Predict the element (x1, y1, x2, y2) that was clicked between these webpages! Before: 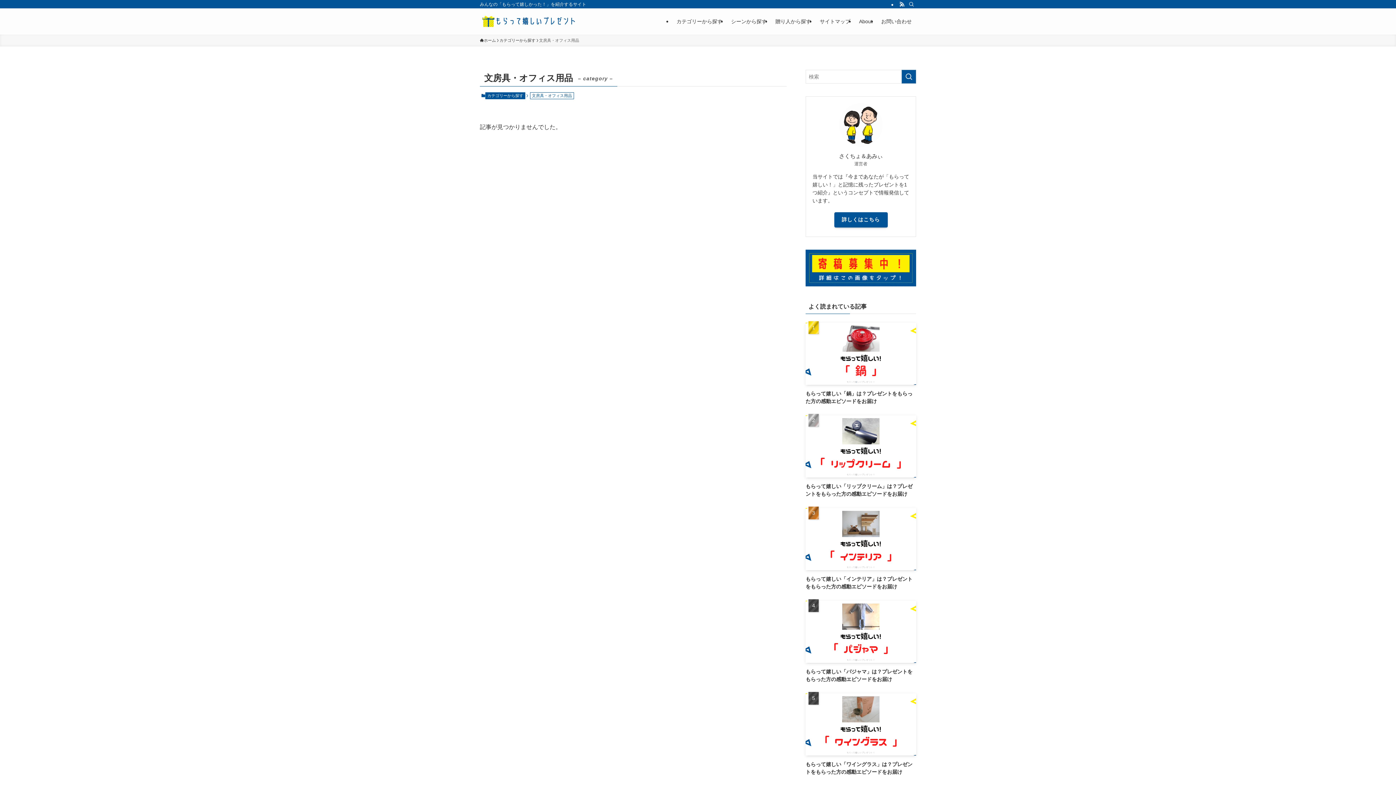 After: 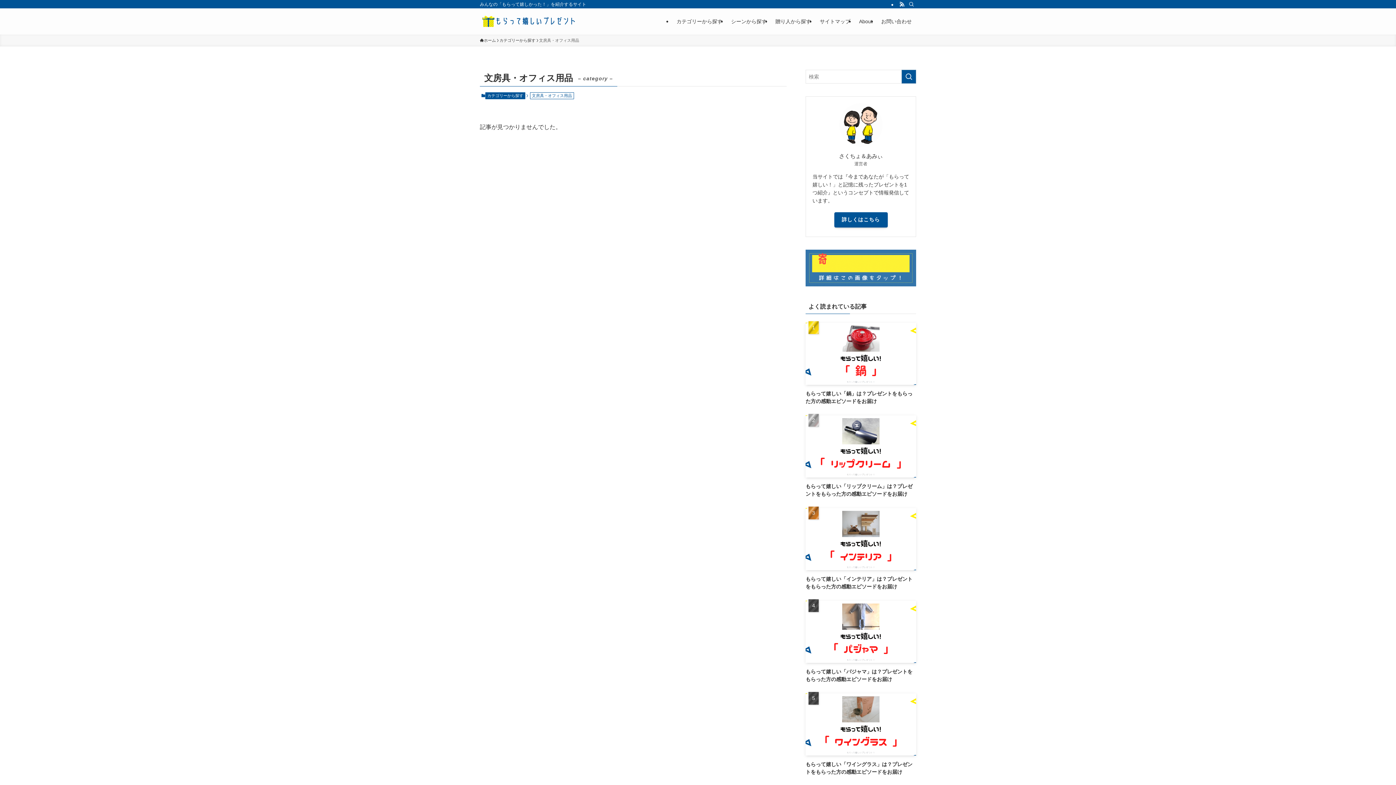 Action: bbox: (805, 249, 916, 286)